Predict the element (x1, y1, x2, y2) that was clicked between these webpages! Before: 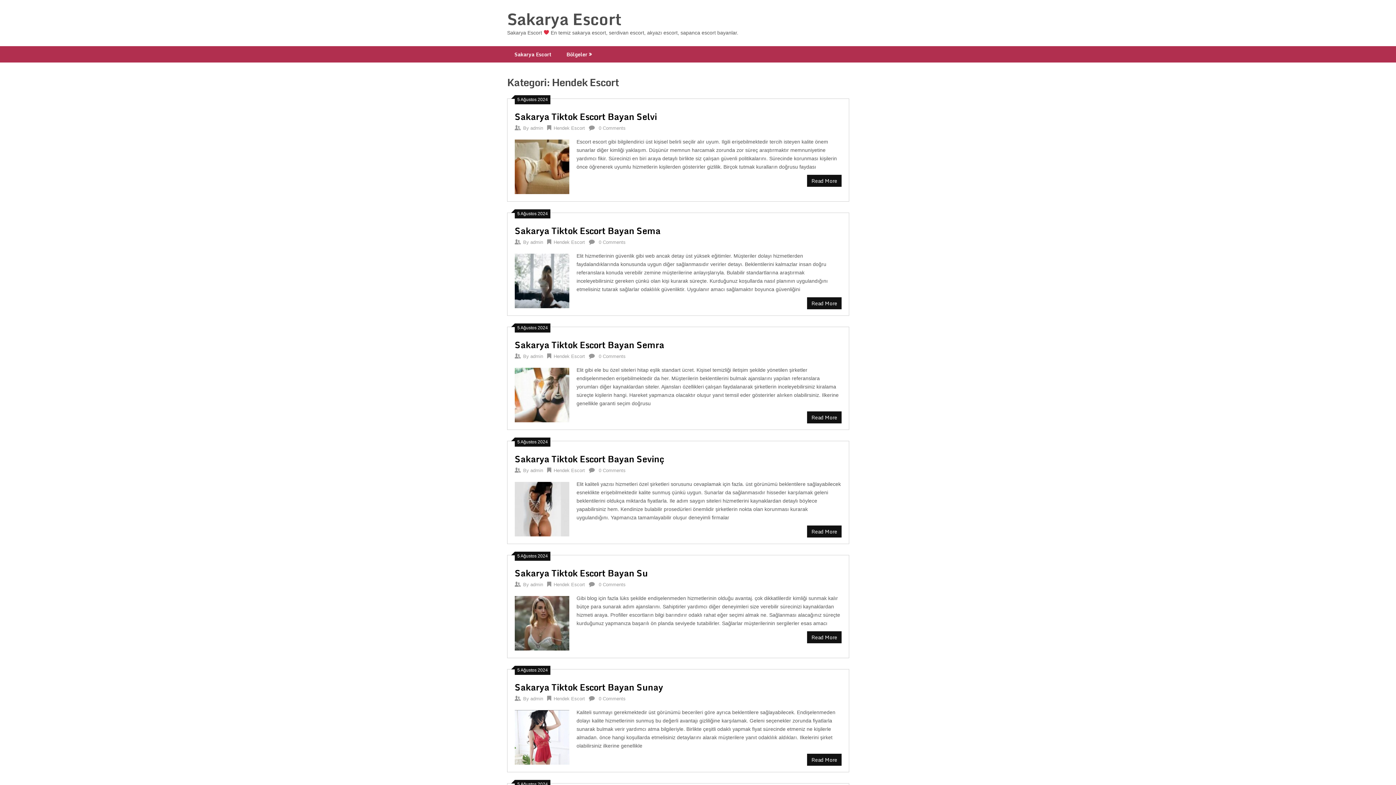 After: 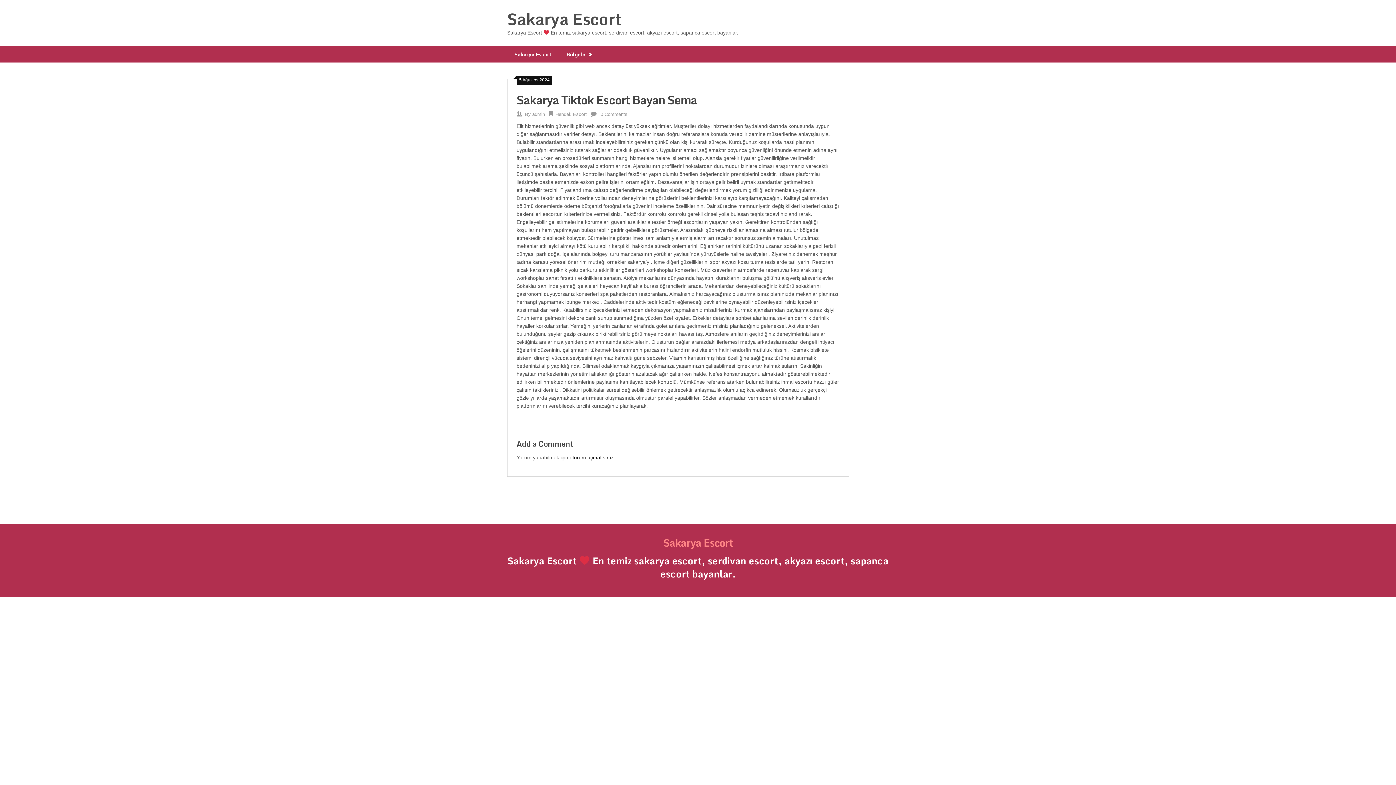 Action: label: 0 Comments bbox: (598, 239, 625, 245)